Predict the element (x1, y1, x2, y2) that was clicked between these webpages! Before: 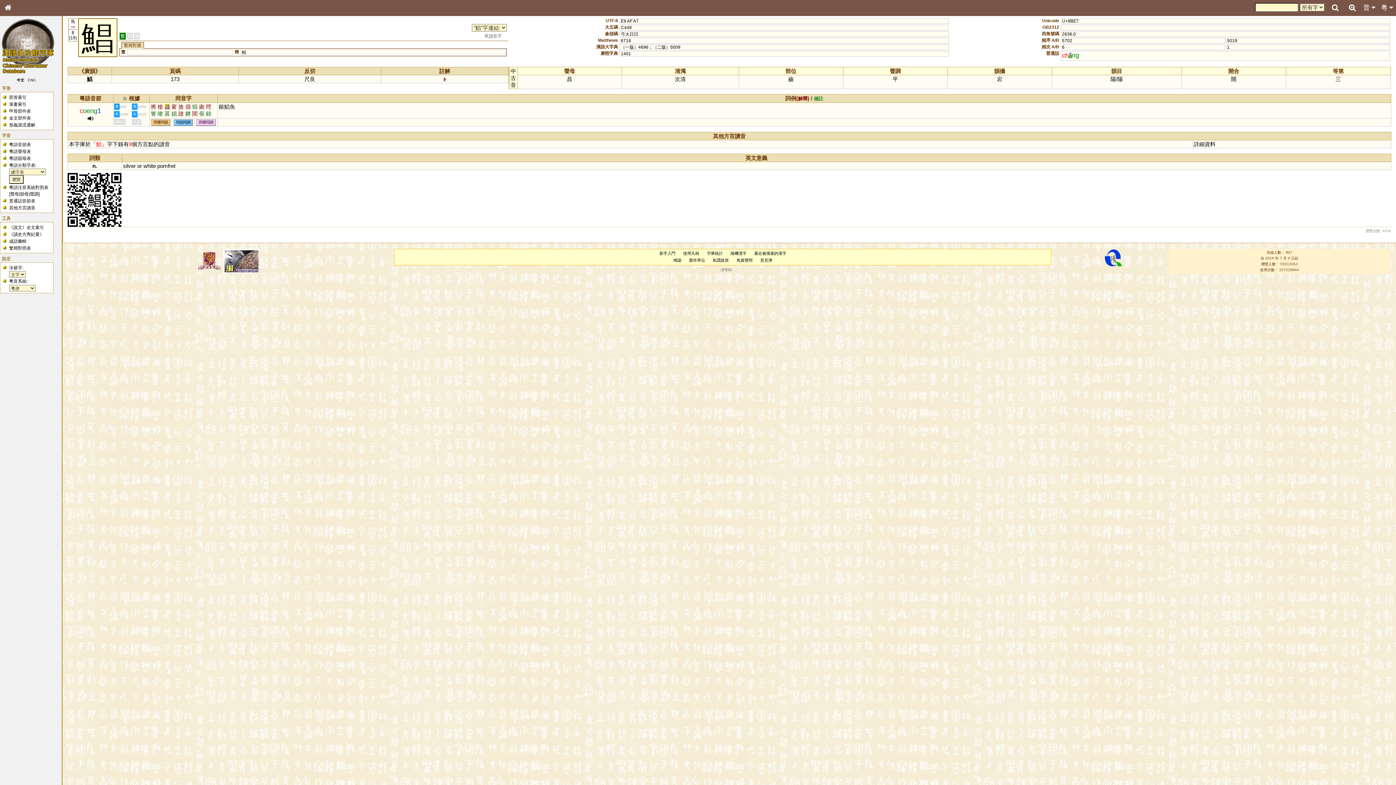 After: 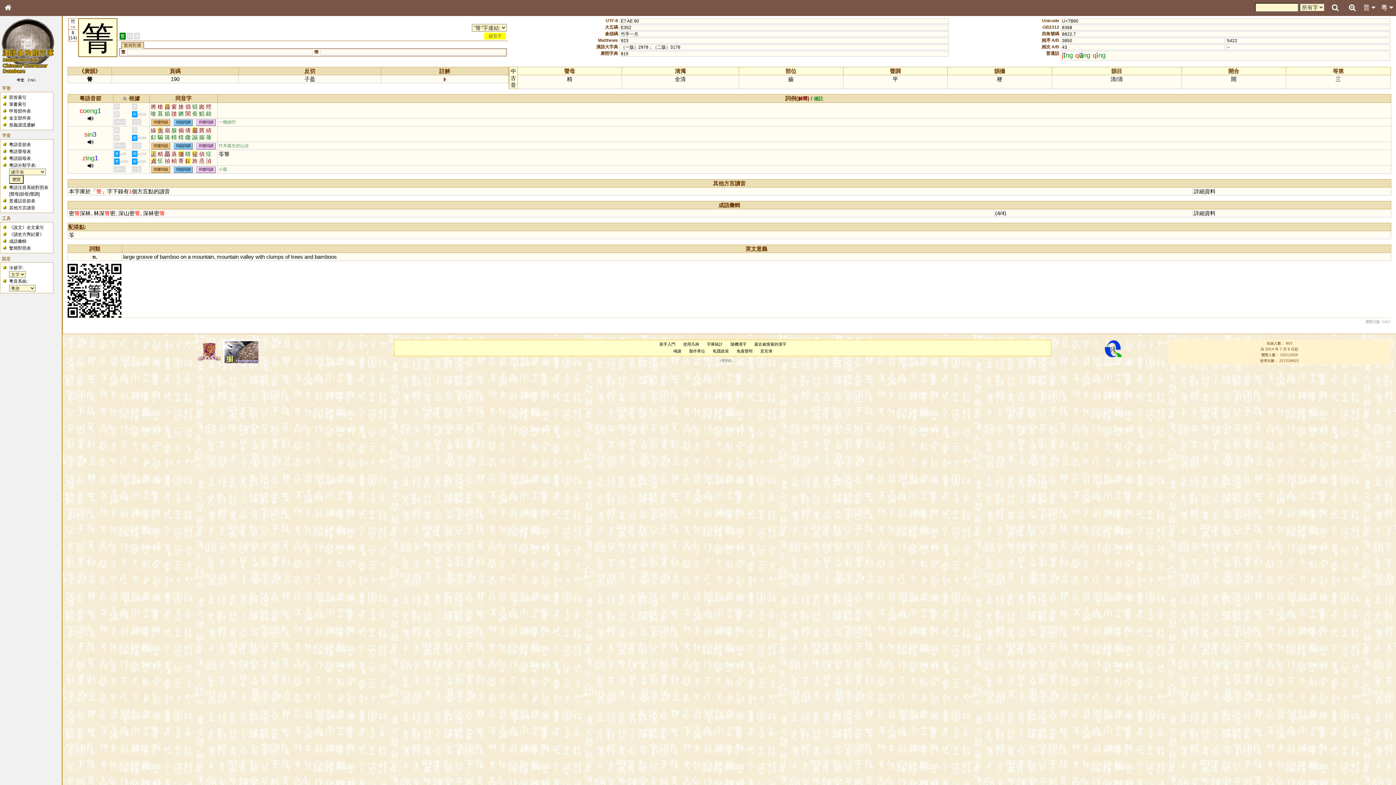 Action: bbox: (150, 110, 156, 116) label: 箐